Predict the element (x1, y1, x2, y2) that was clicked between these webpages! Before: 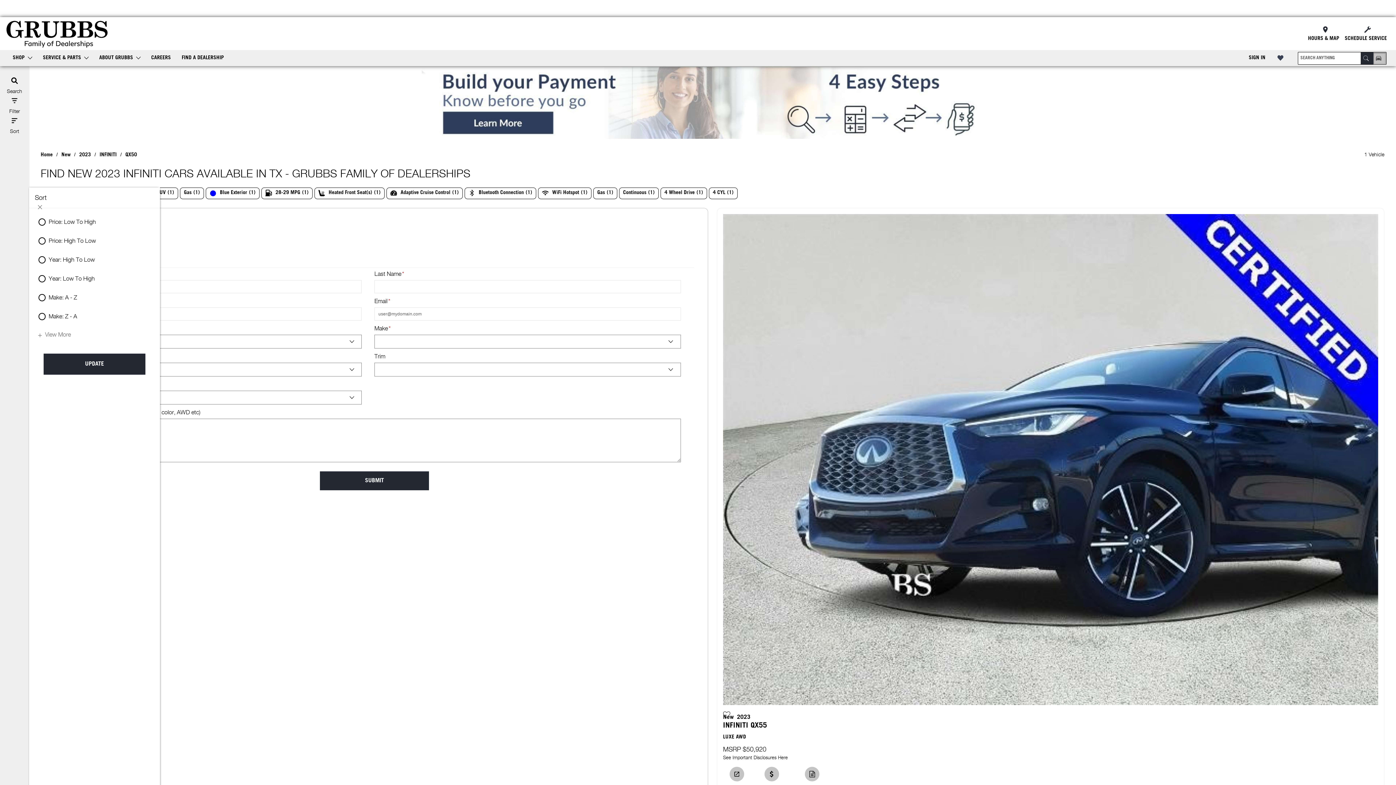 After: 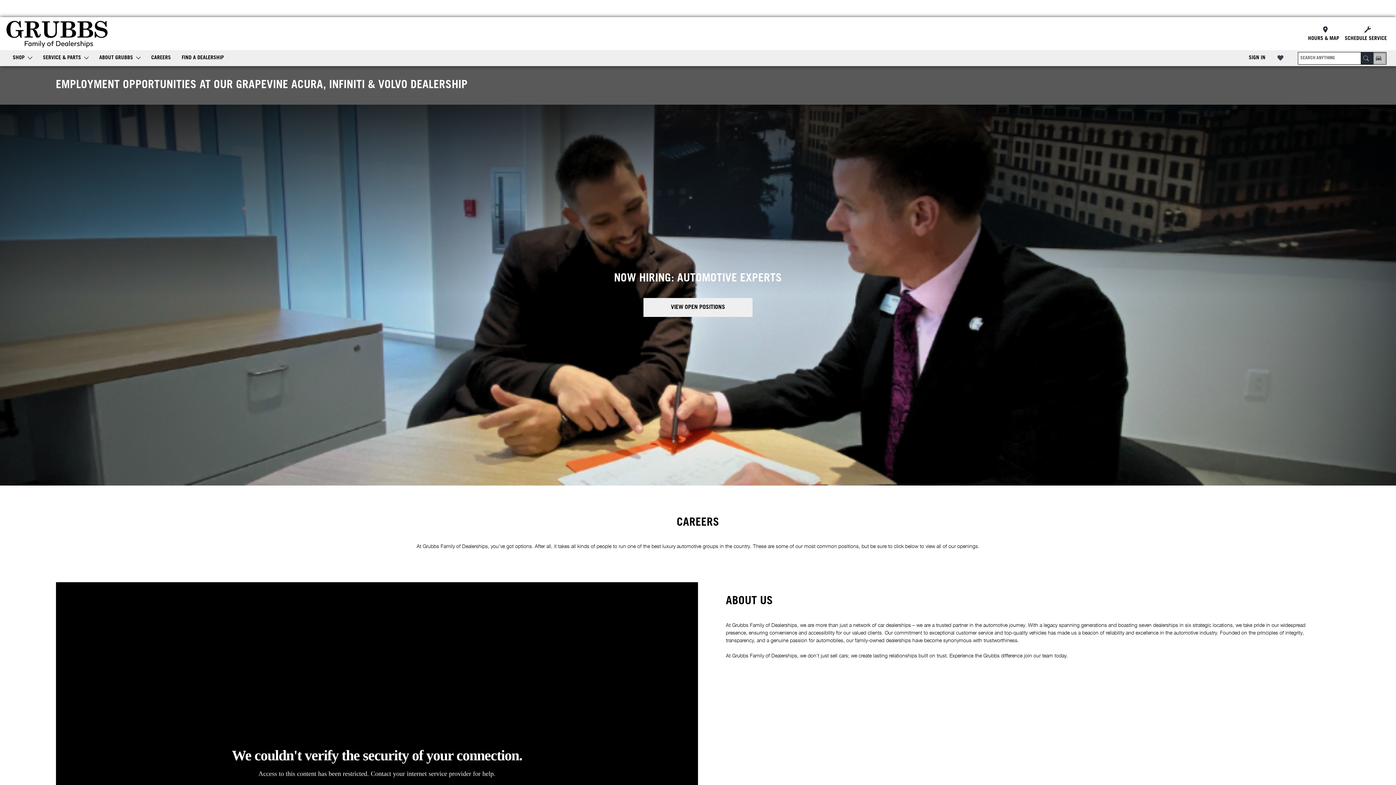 Action: bbox: (145, 50, 176, 66) label: CAREERS